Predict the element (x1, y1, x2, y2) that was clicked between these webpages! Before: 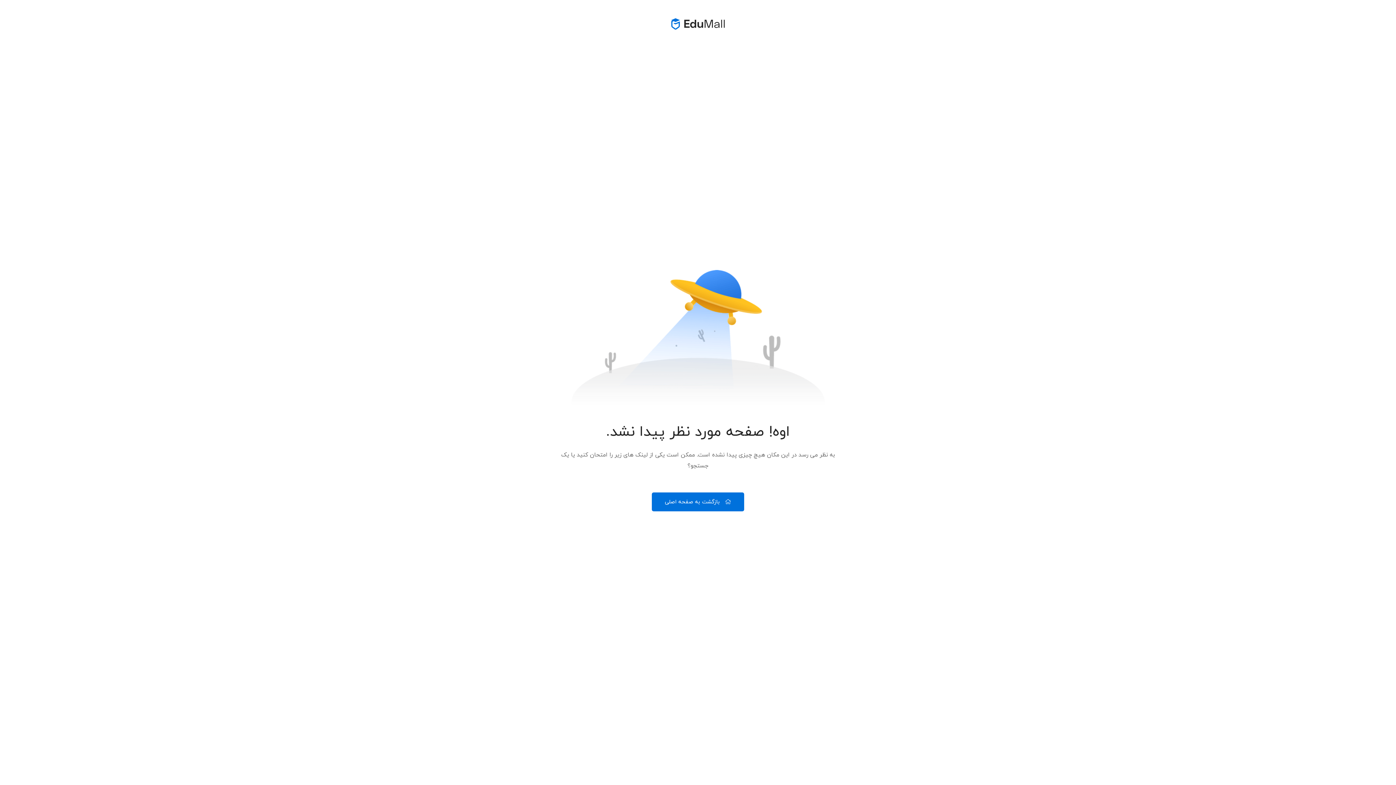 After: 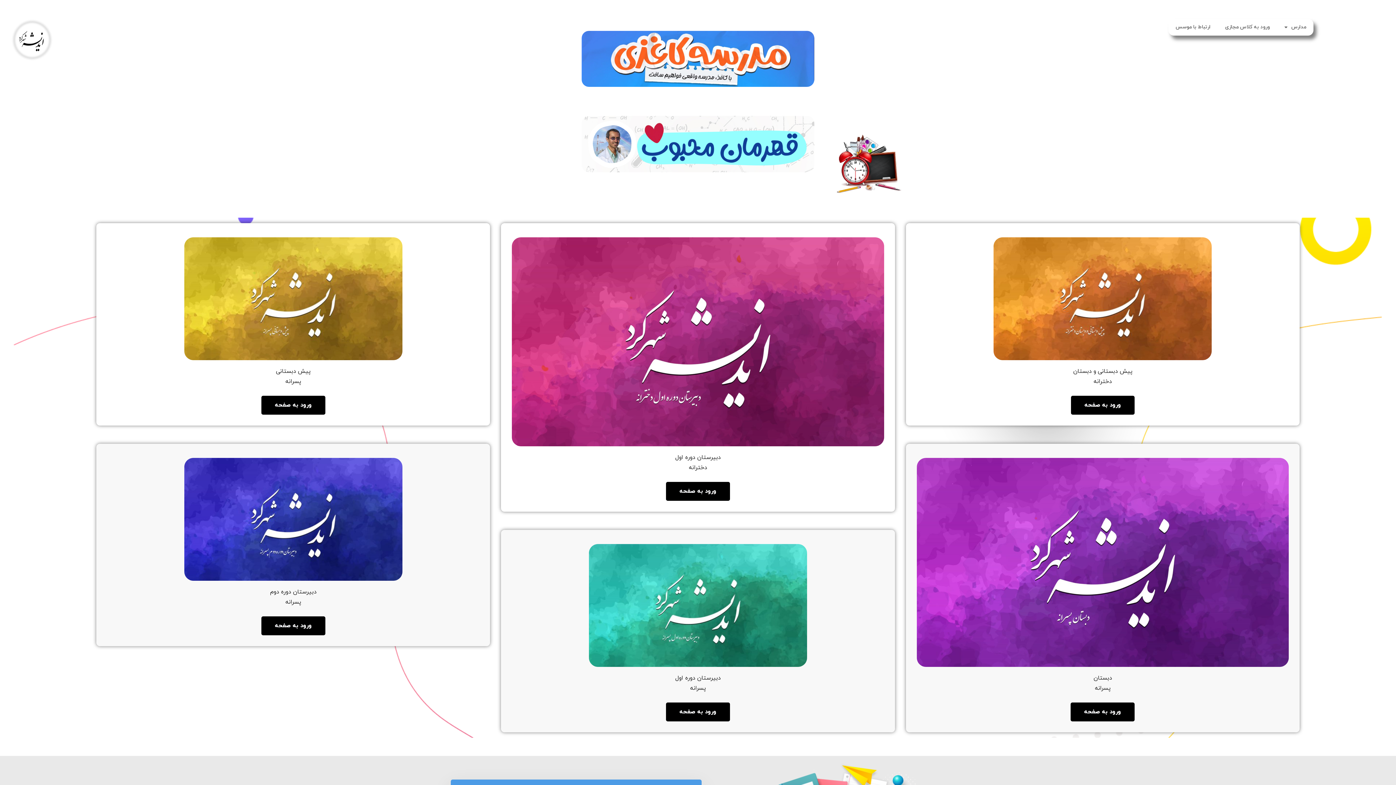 Action: bbox: (671, 12, 725, 35)